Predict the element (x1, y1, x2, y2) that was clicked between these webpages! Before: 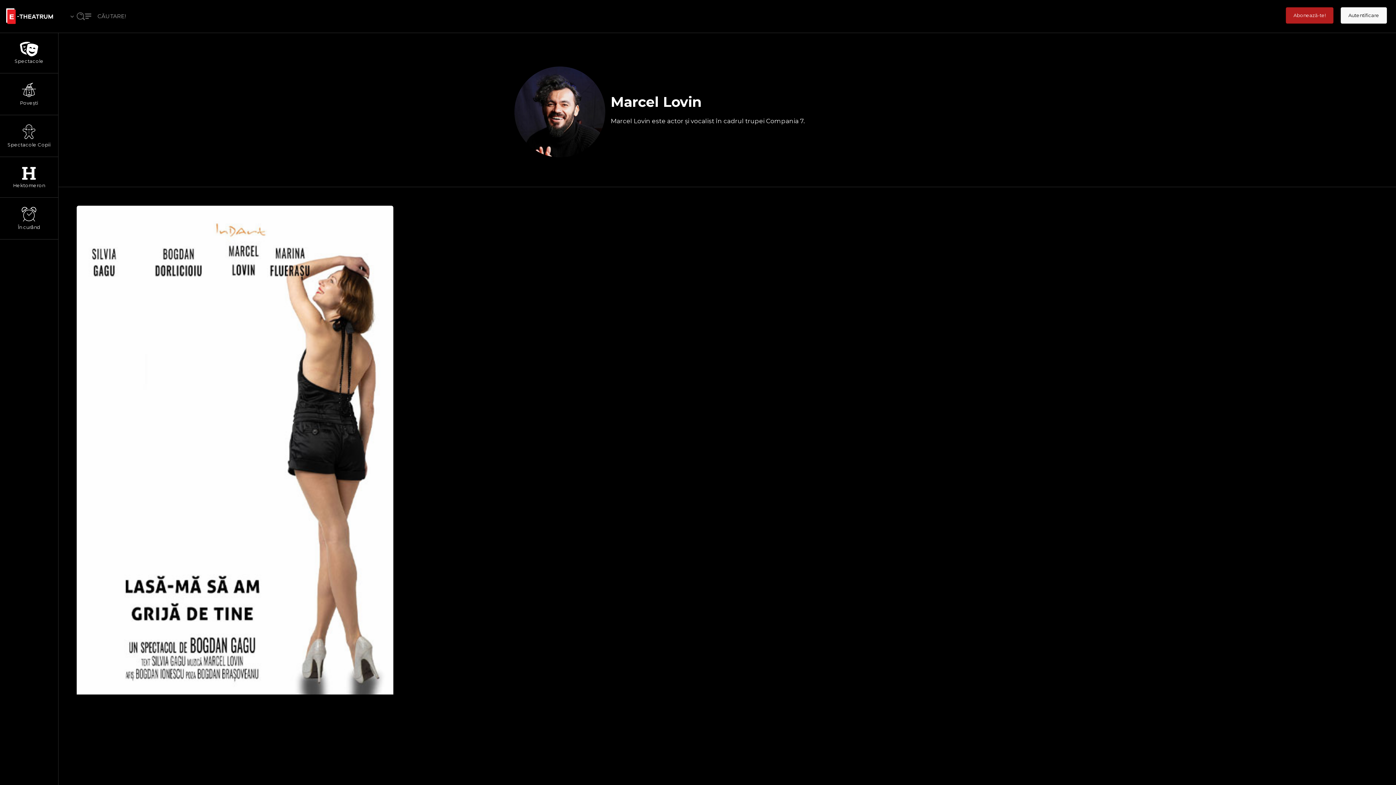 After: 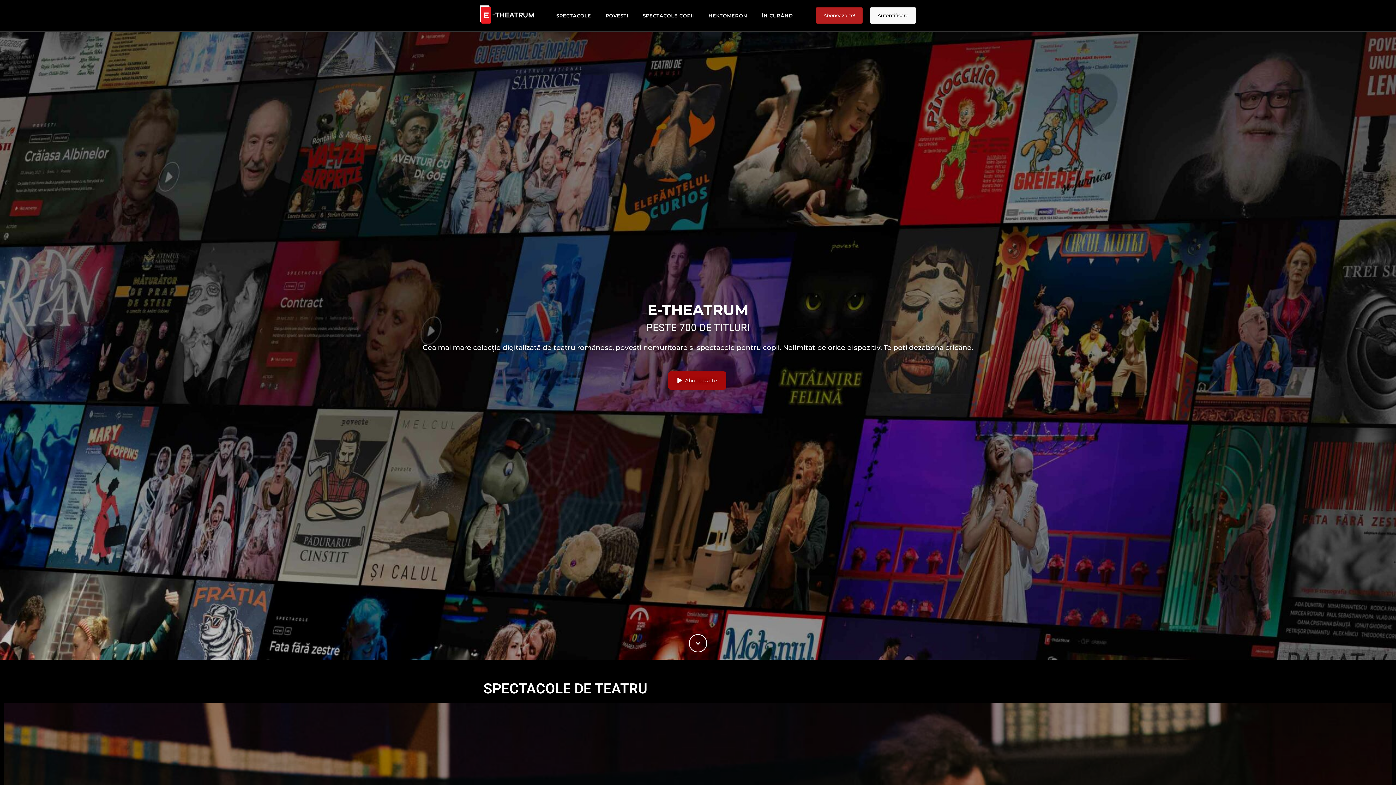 Action: bbox: (0, 0, 58, 32)